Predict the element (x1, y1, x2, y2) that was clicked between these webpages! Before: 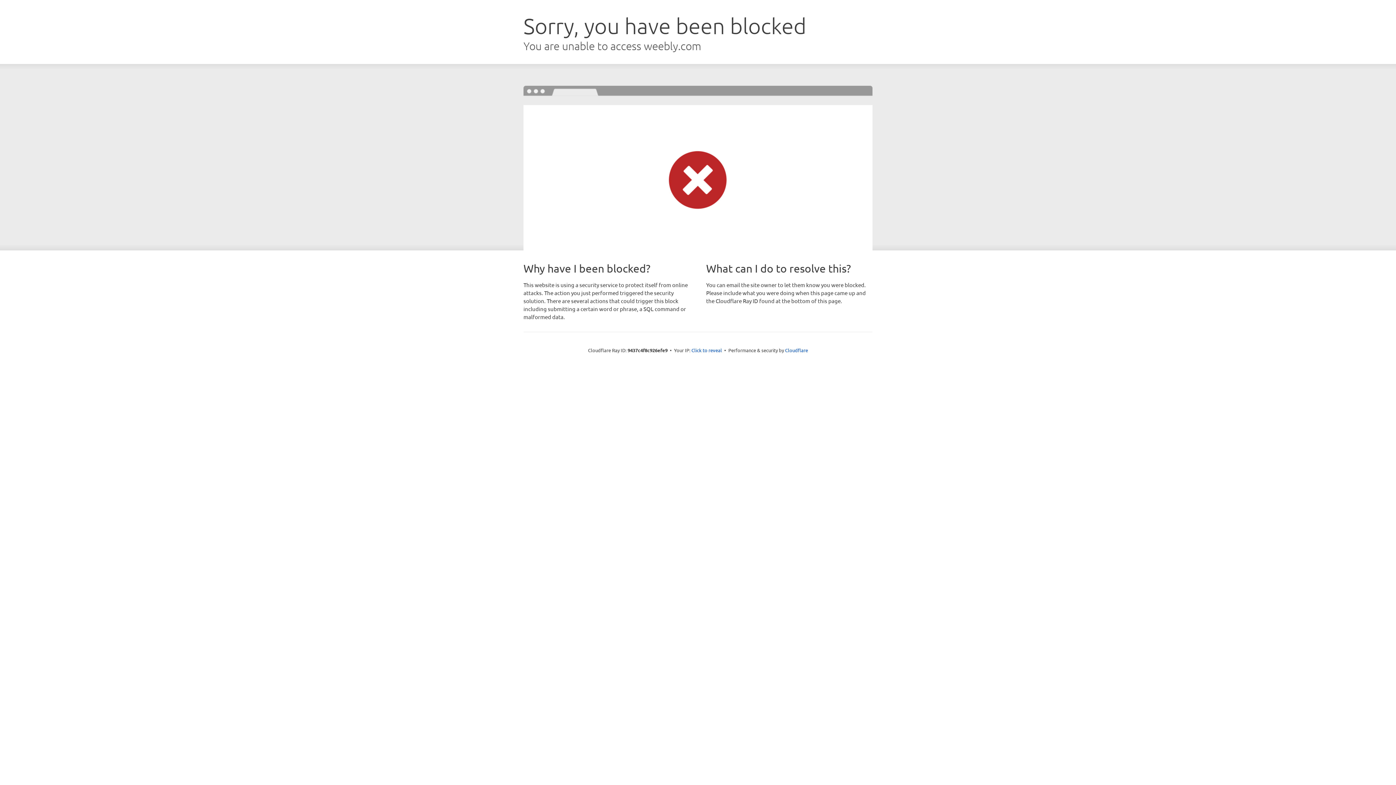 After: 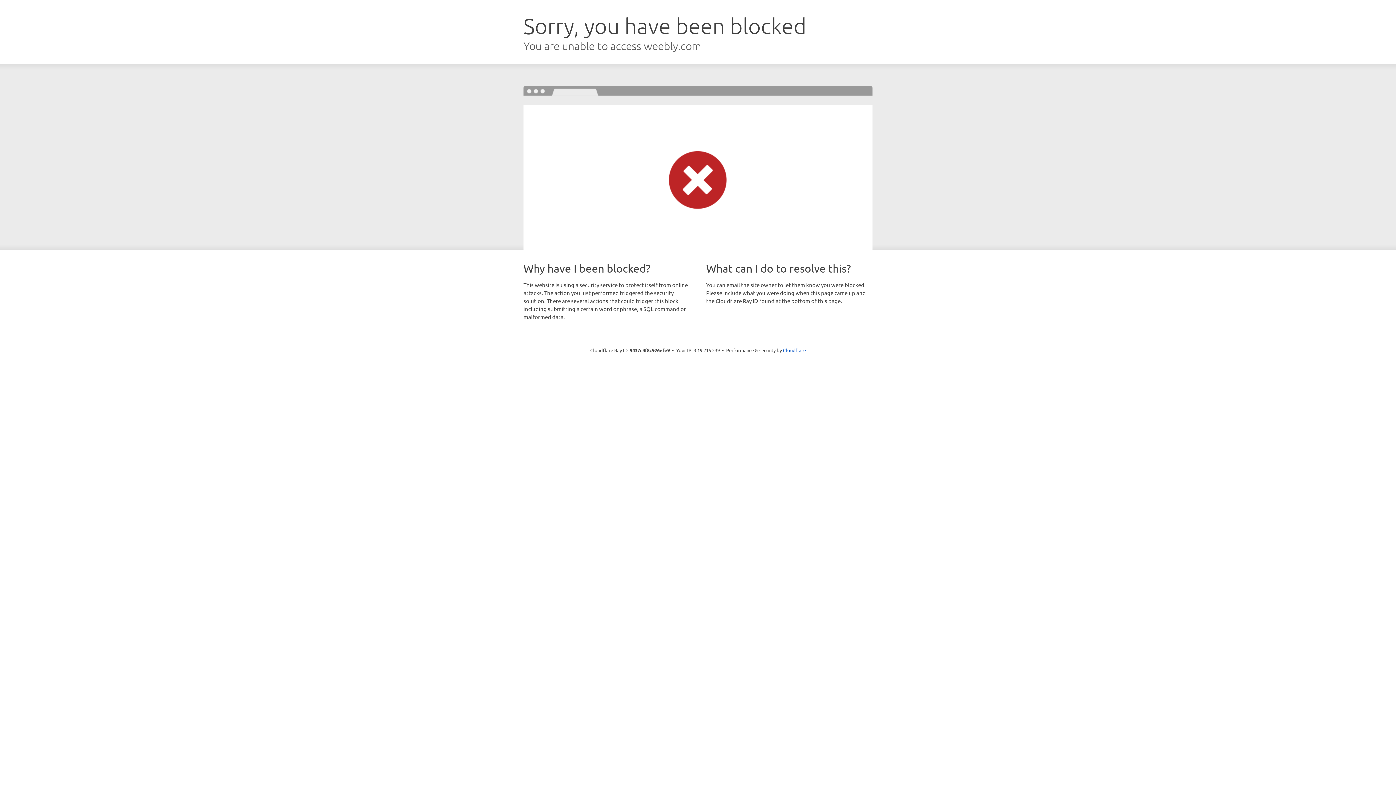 Action: label: Click to reveal bbox: (691, 346, 722, 353)